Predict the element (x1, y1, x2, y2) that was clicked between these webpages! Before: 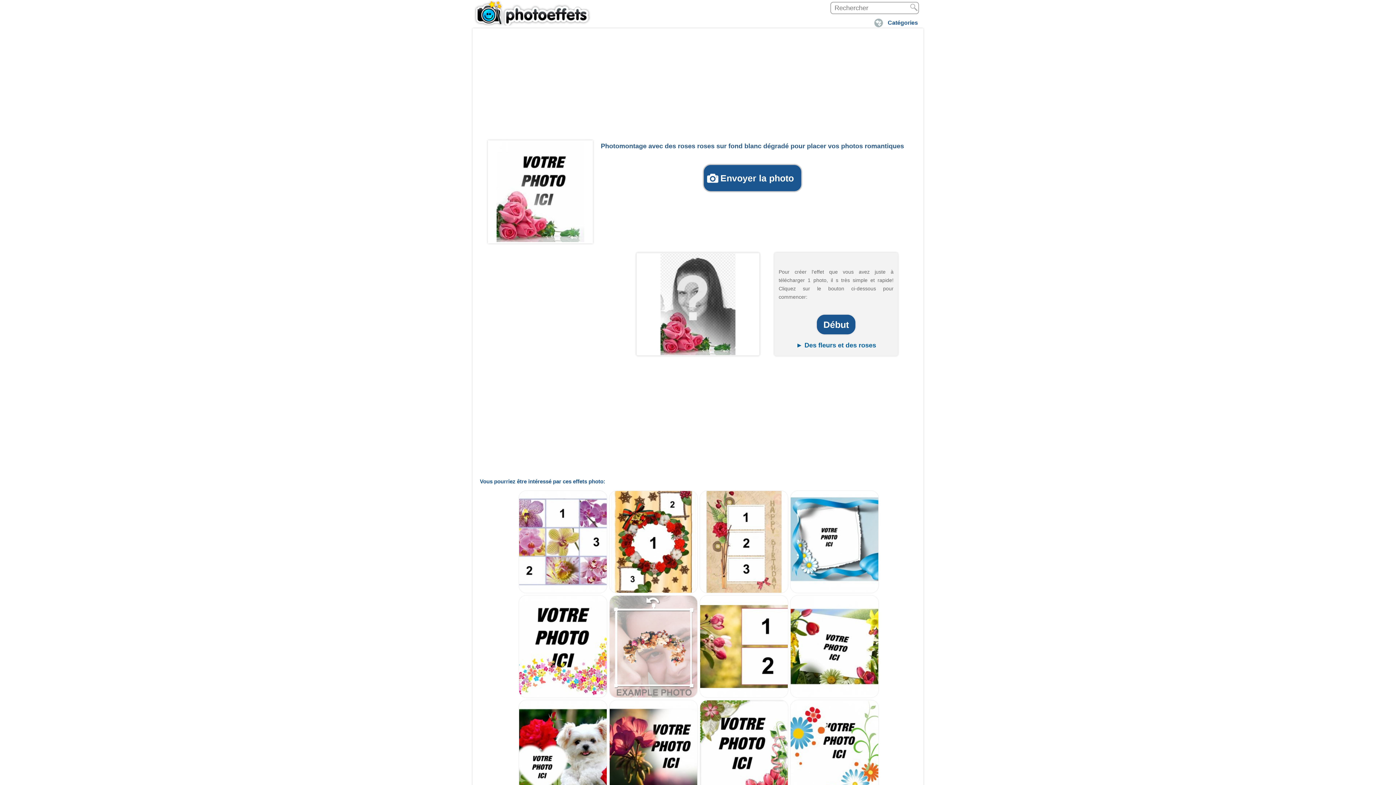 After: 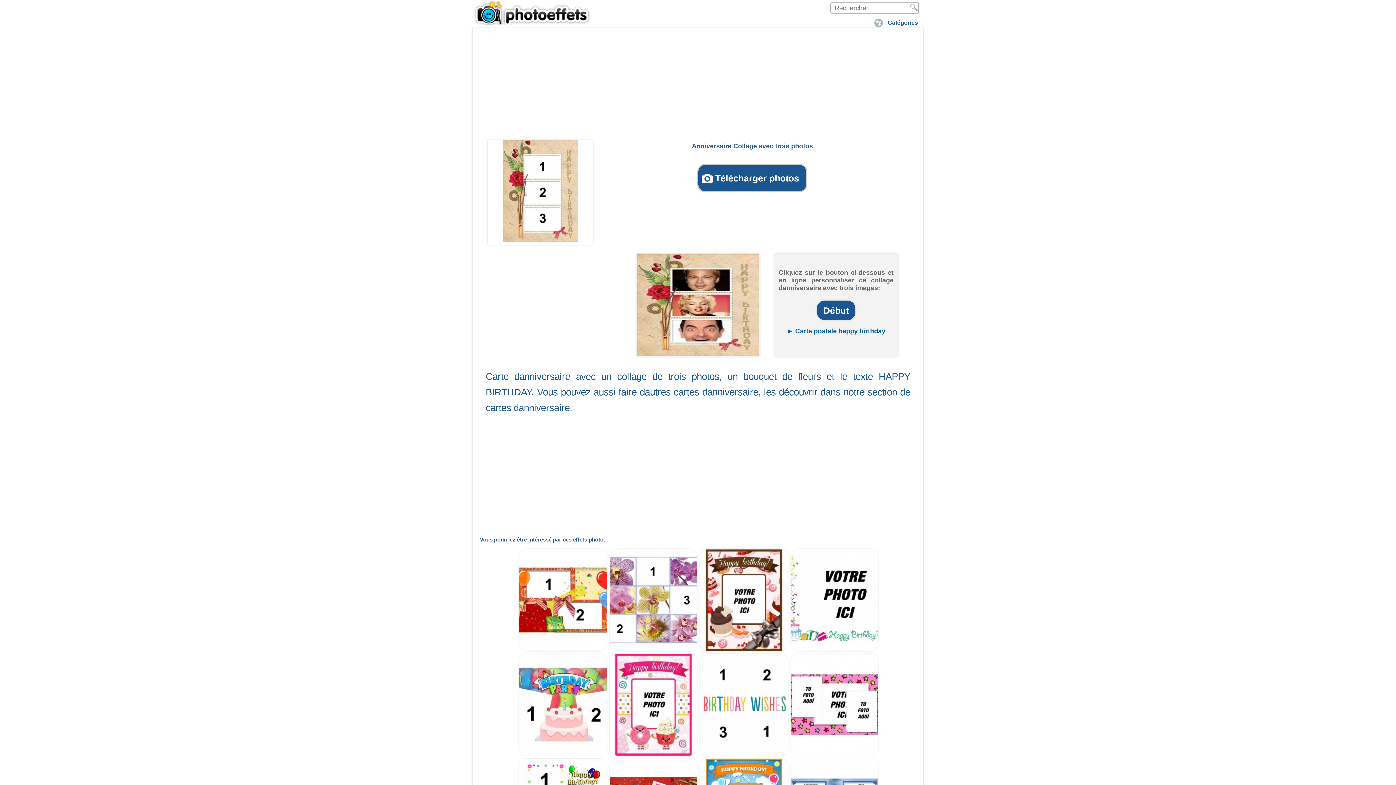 Action: bbox: (699, 588, 788, 594)